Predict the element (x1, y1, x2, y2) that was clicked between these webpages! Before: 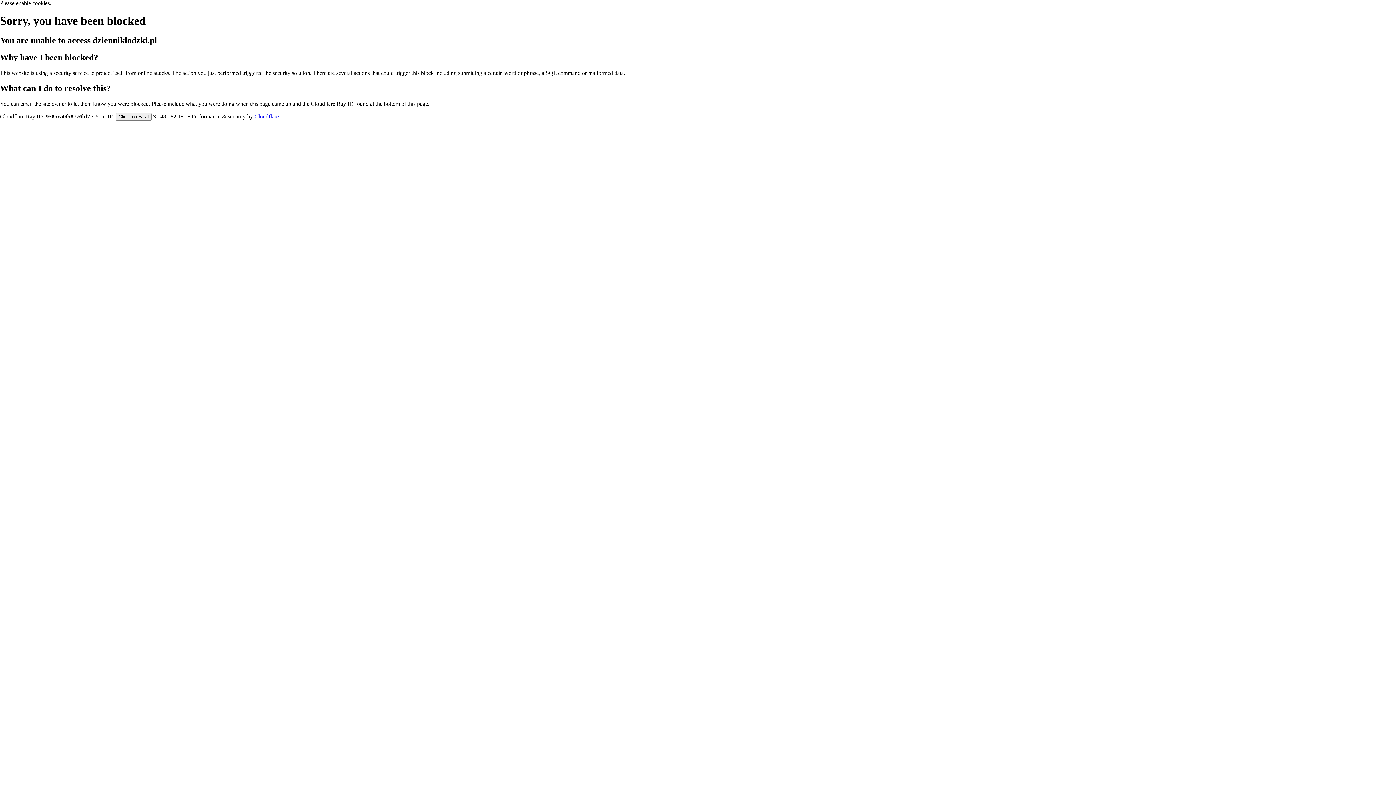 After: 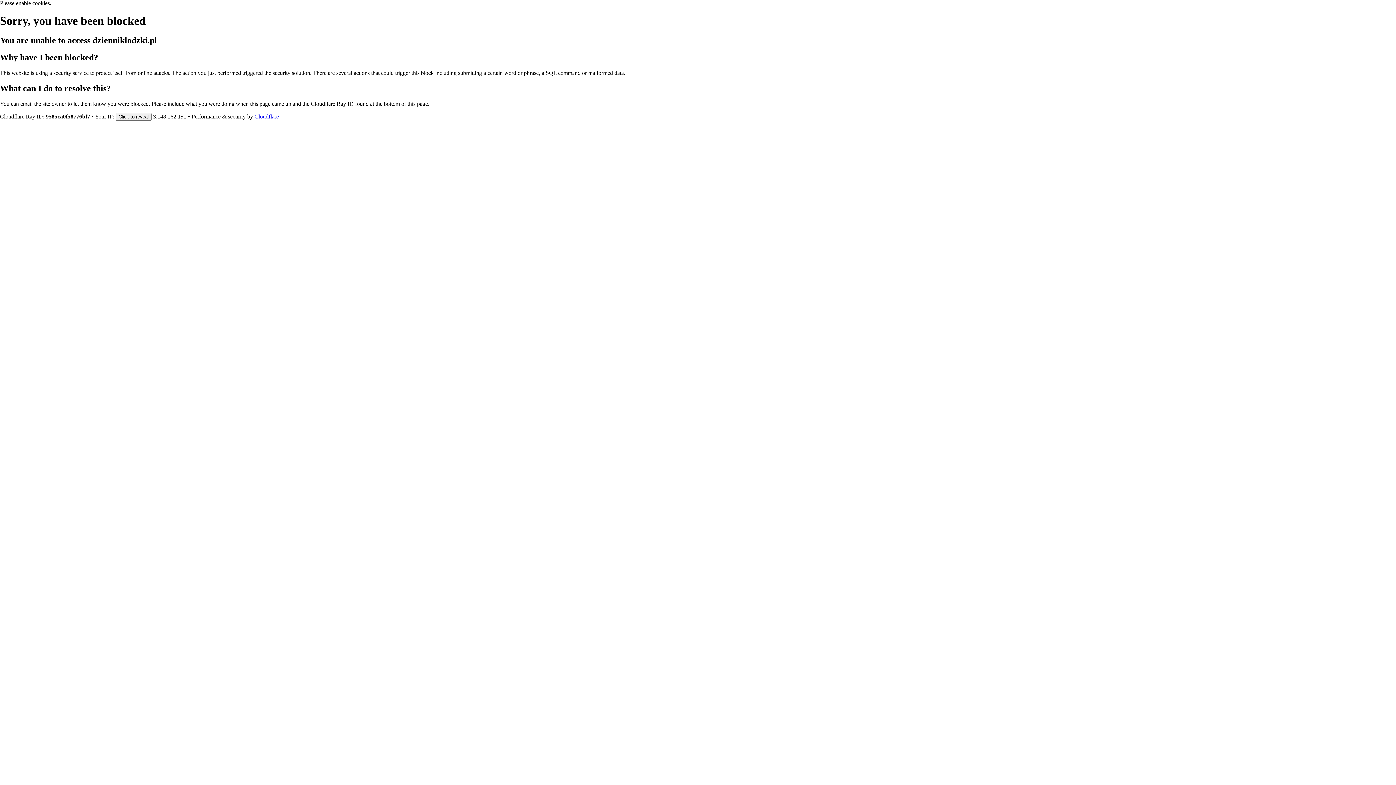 Action: label: Cloudflare bbox: (254, 113, 278, 119)